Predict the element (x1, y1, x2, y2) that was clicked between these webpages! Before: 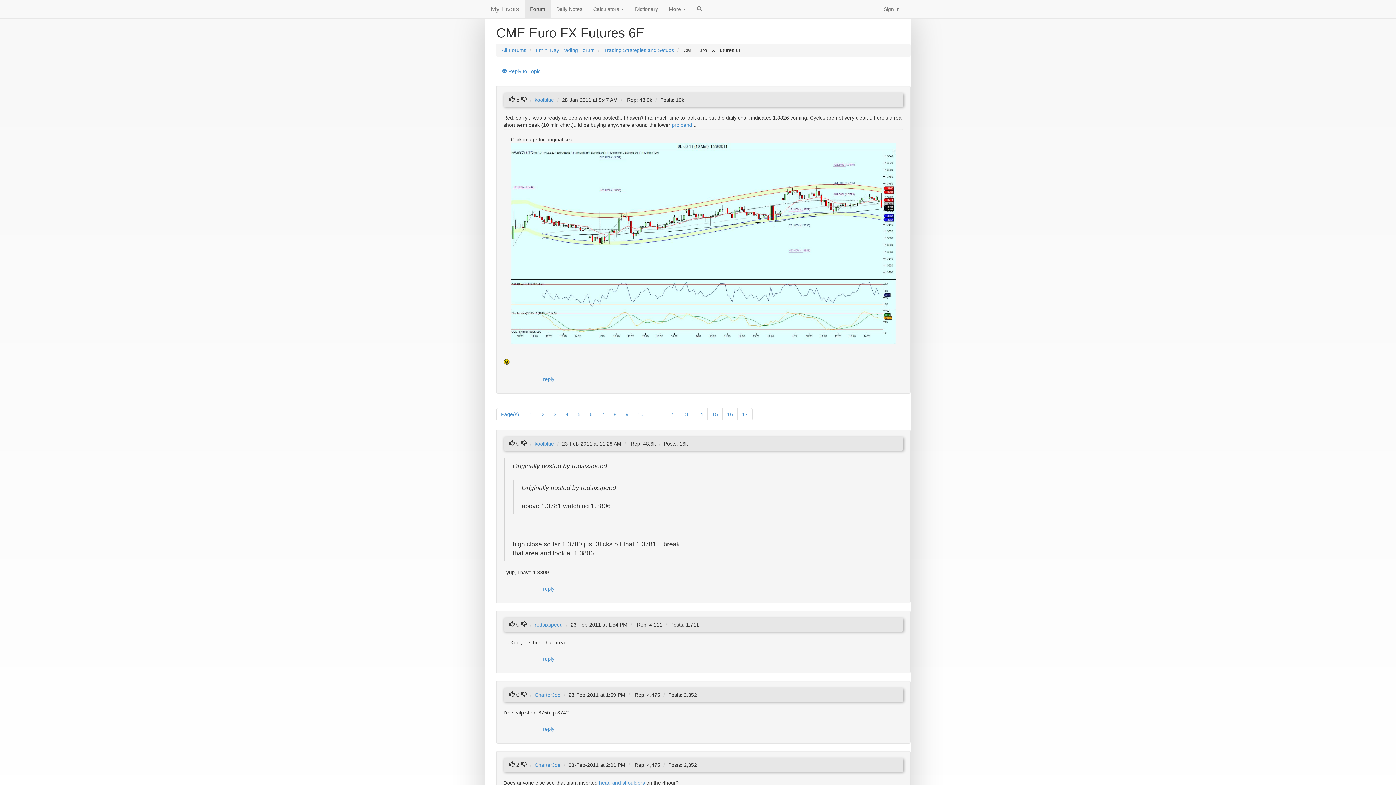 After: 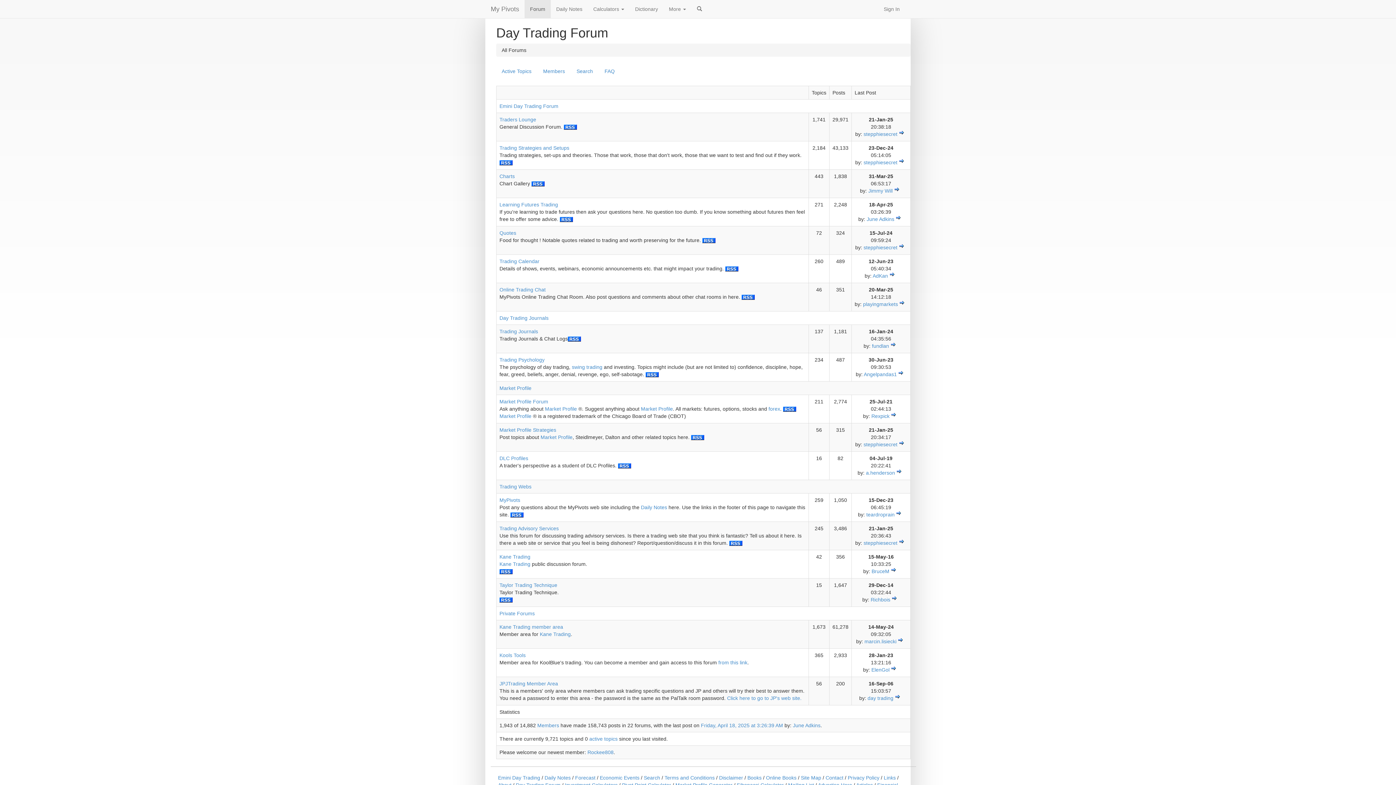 Action: label: Forum bbox: (524, 0, 550, 18)